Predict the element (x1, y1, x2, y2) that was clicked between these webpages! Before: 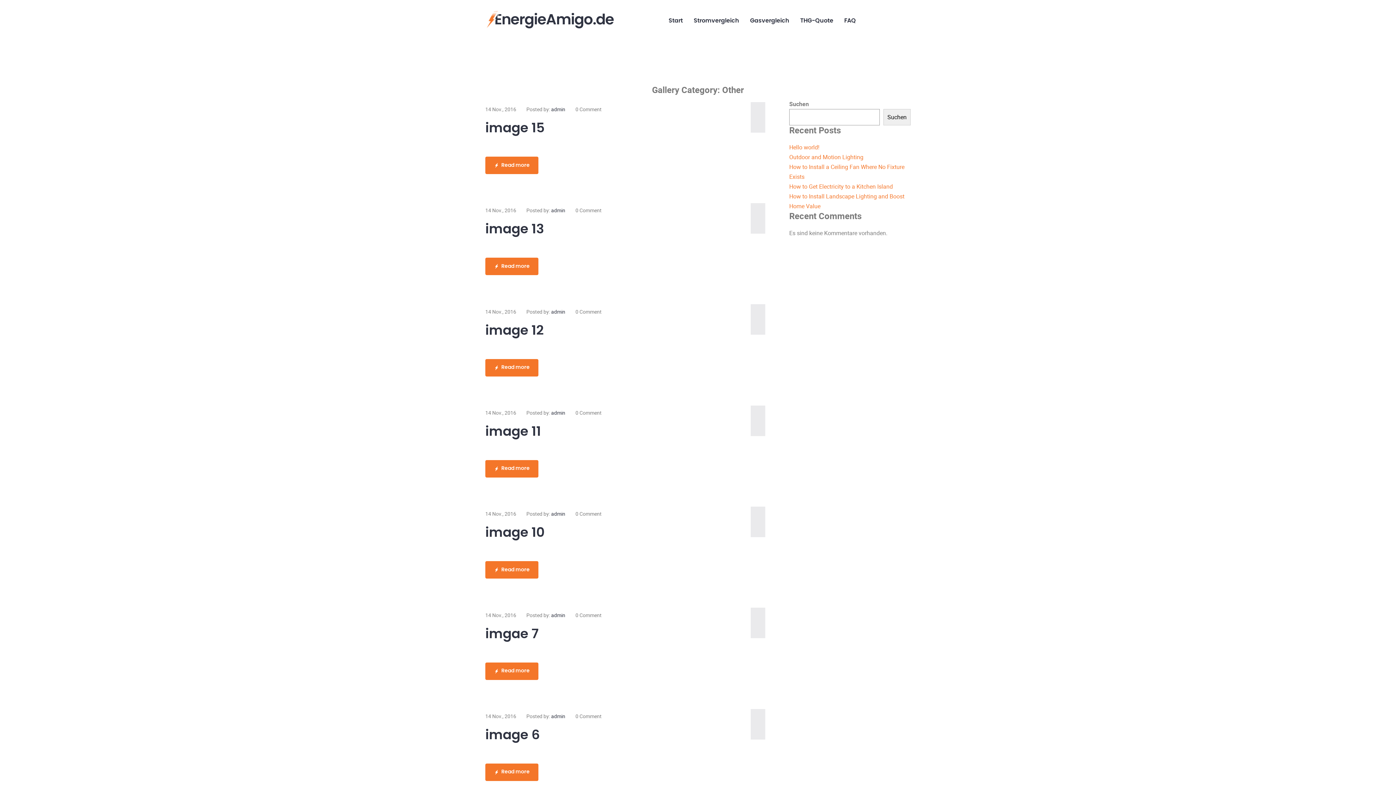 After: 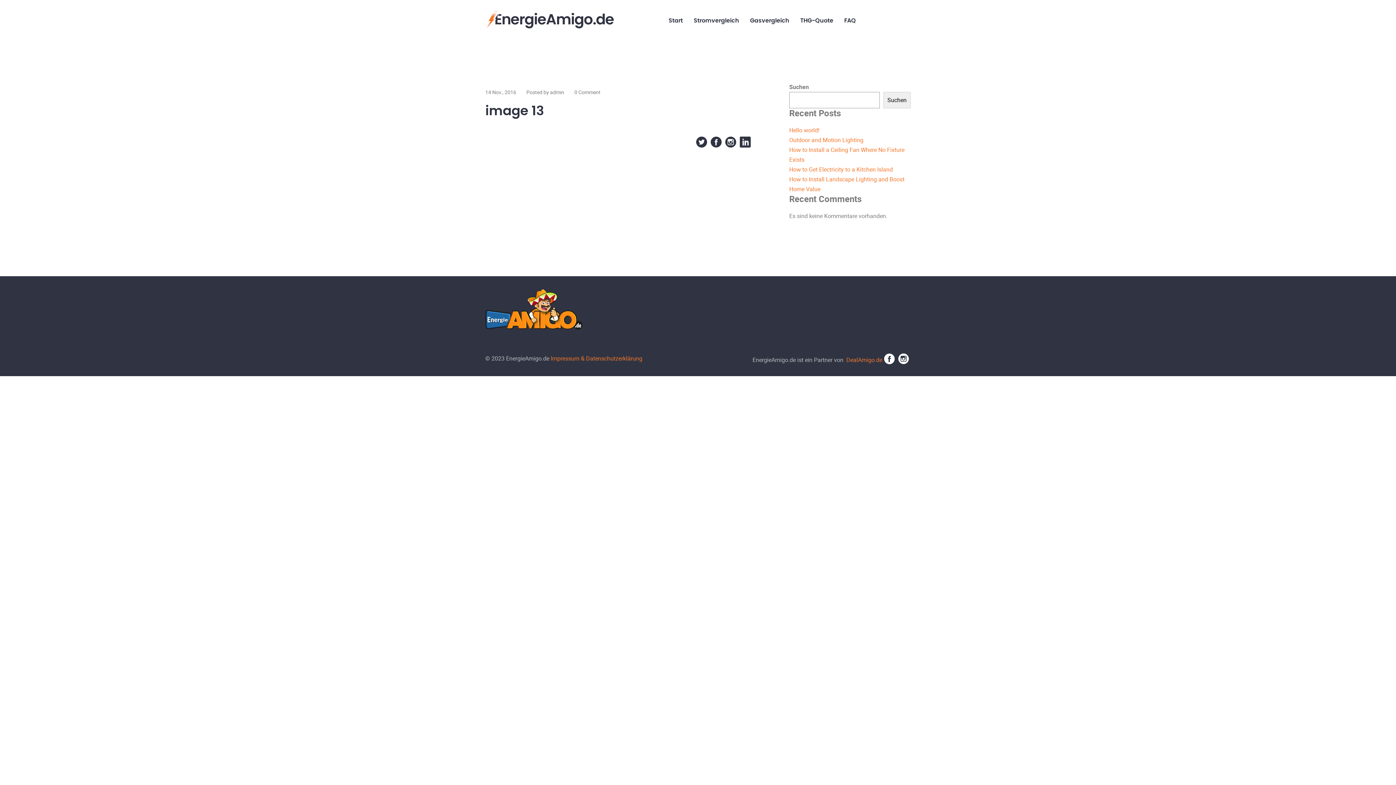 Action: label: admin bbox: (551, 207, 565, 213)